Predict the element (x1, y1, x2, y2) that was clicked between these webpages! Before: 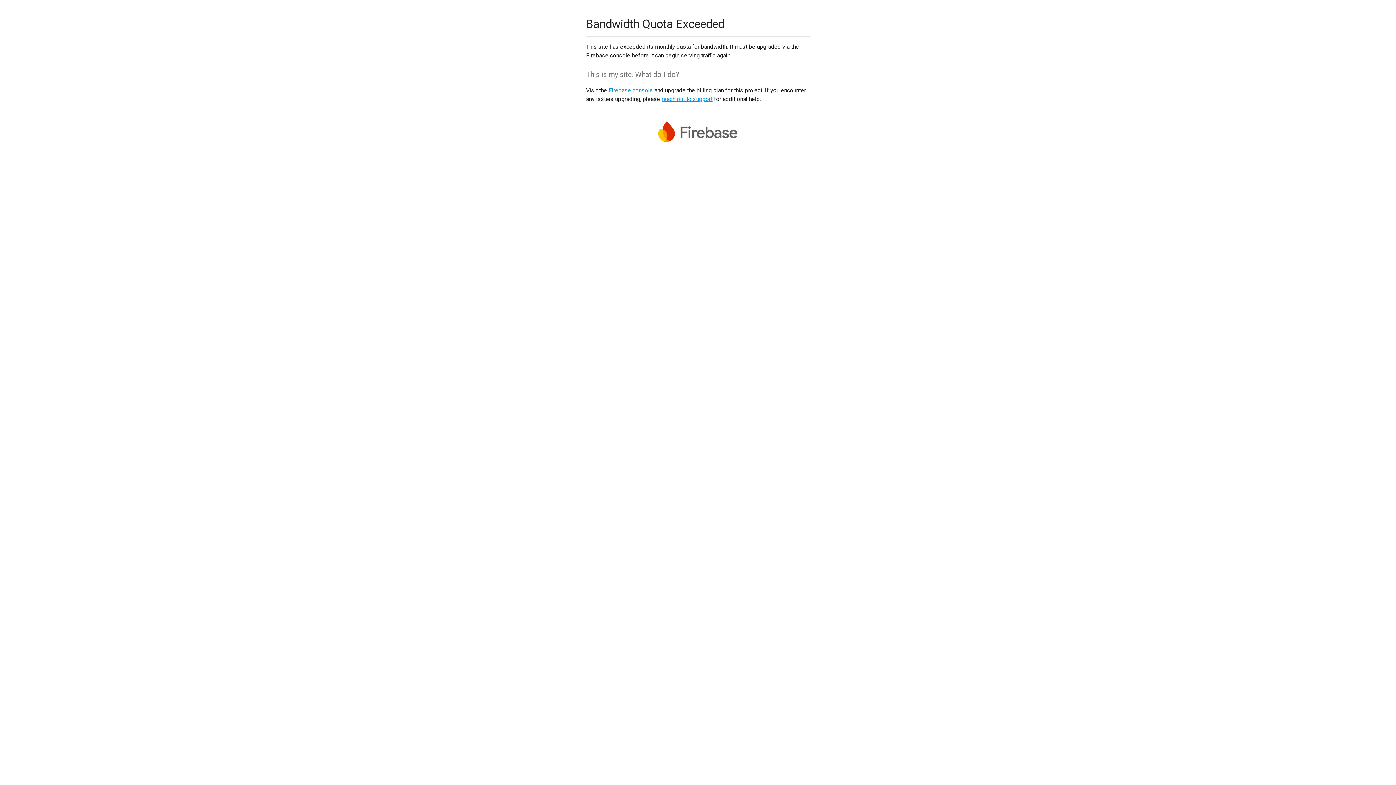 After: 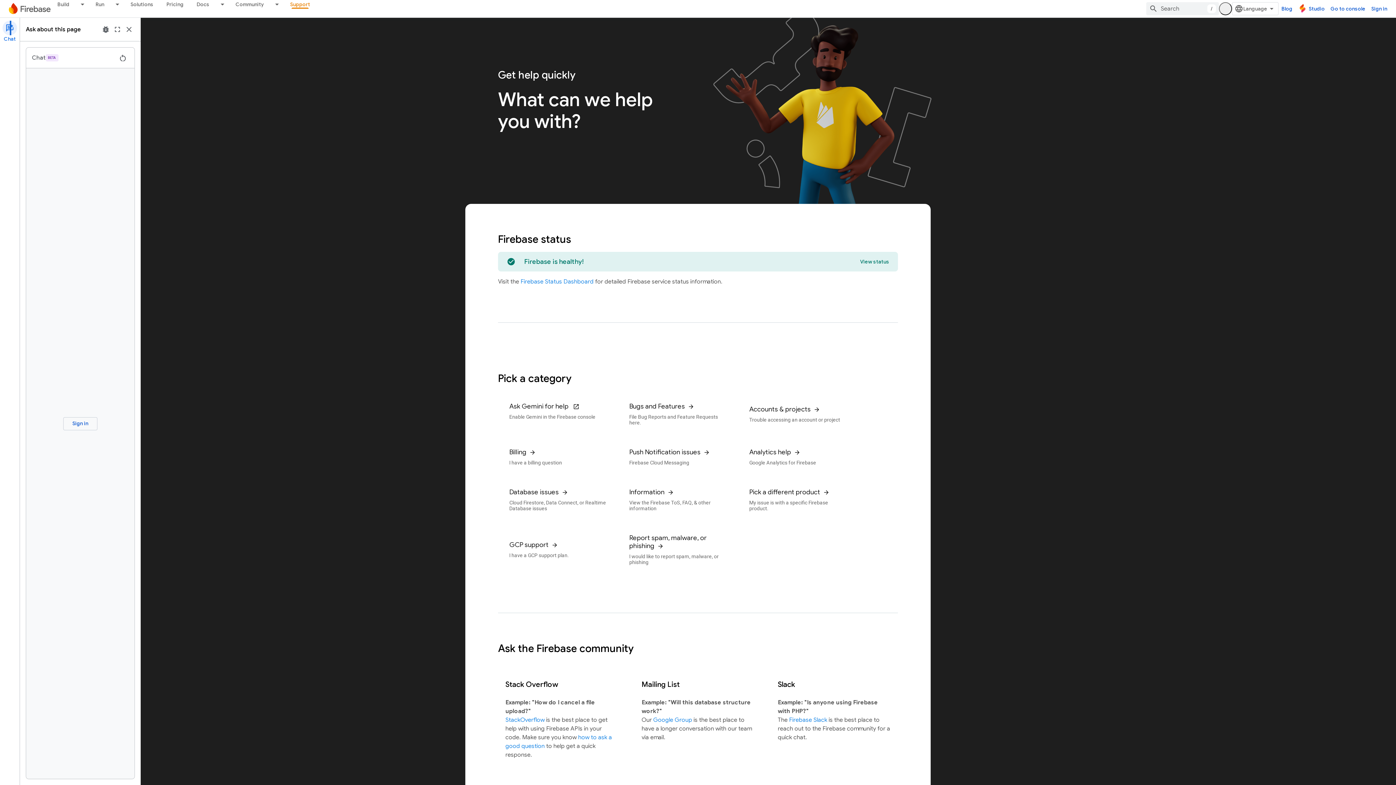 Action: label: reach out to support bbox: (661, 95, 712, 102)